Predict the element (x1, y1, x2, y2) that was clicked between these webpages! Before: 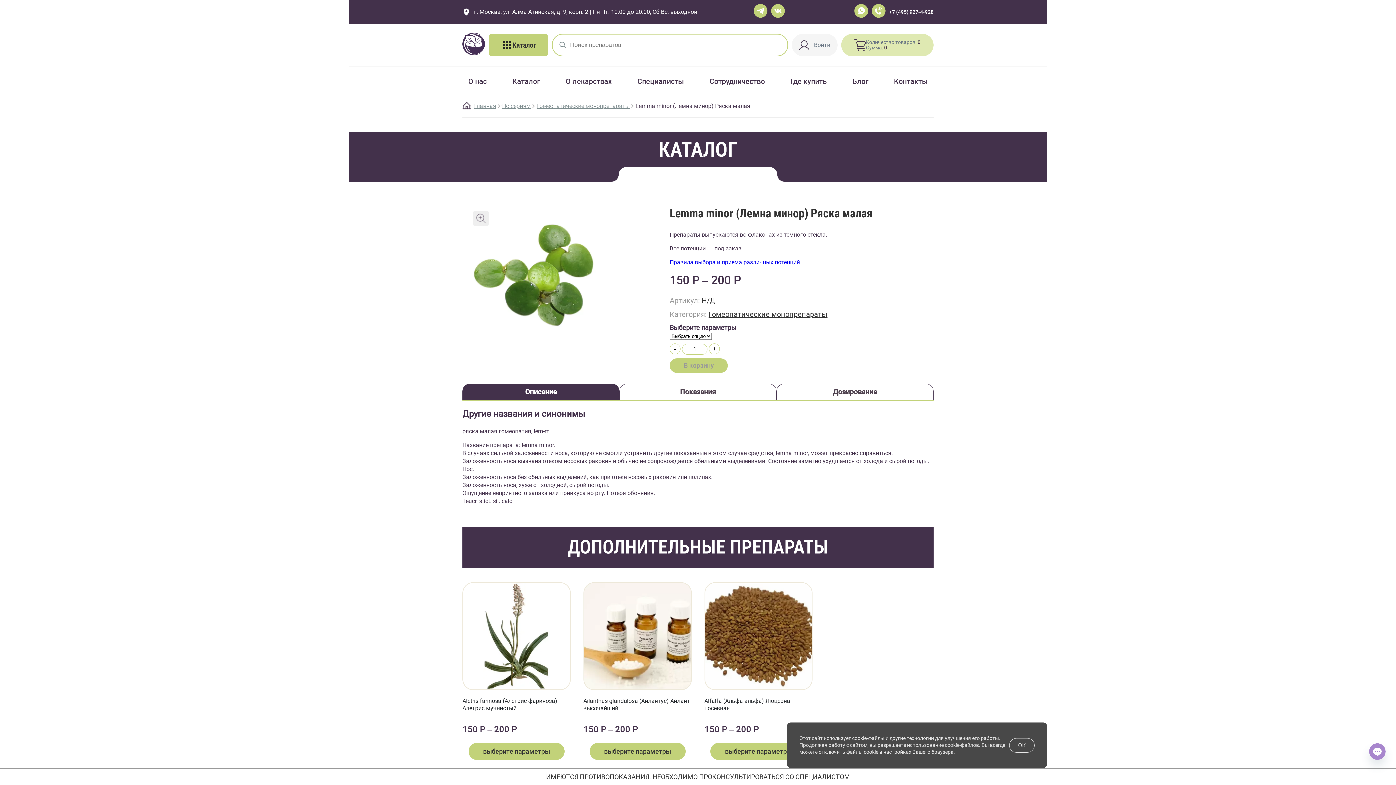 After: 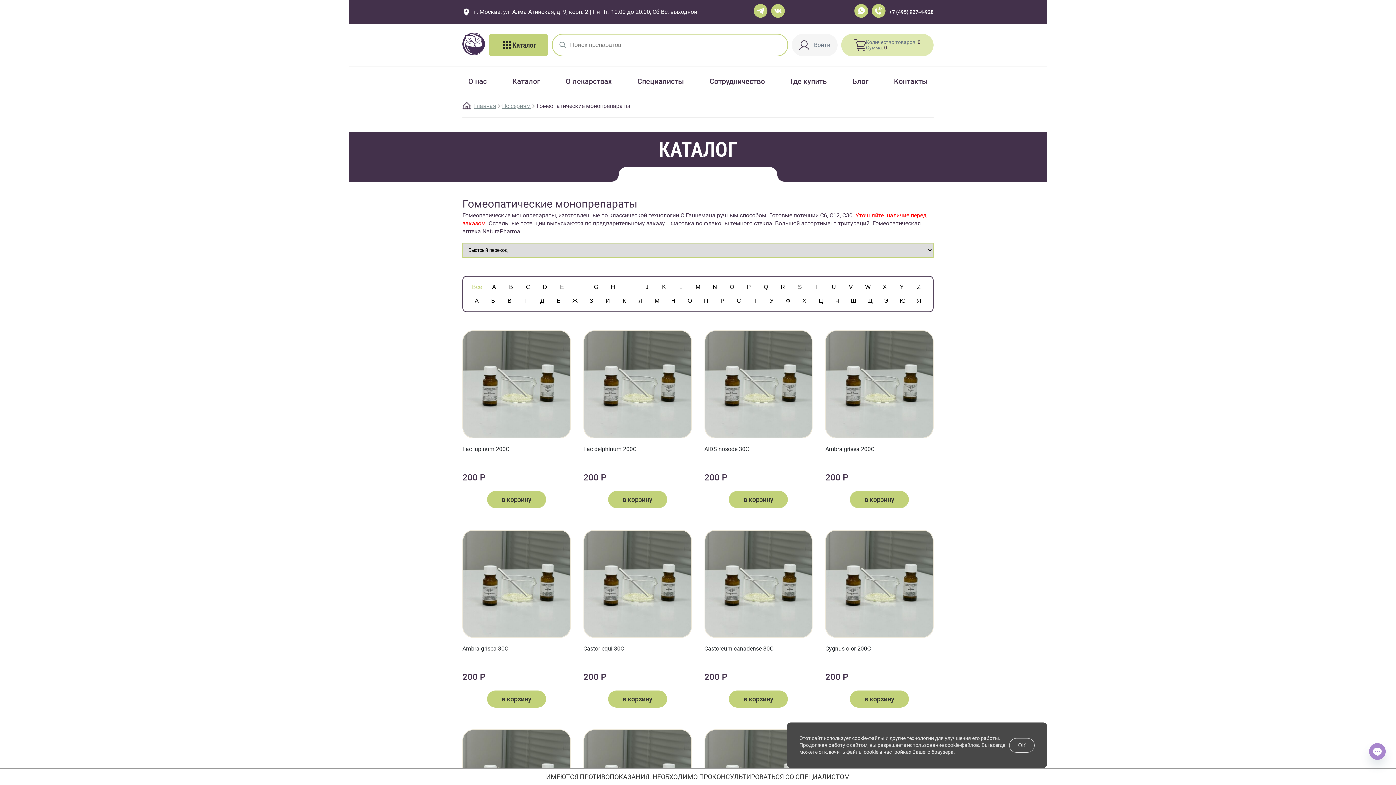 Action: label: Гомеопатические монопрепараты bbox: (708, 310, 827, 318)